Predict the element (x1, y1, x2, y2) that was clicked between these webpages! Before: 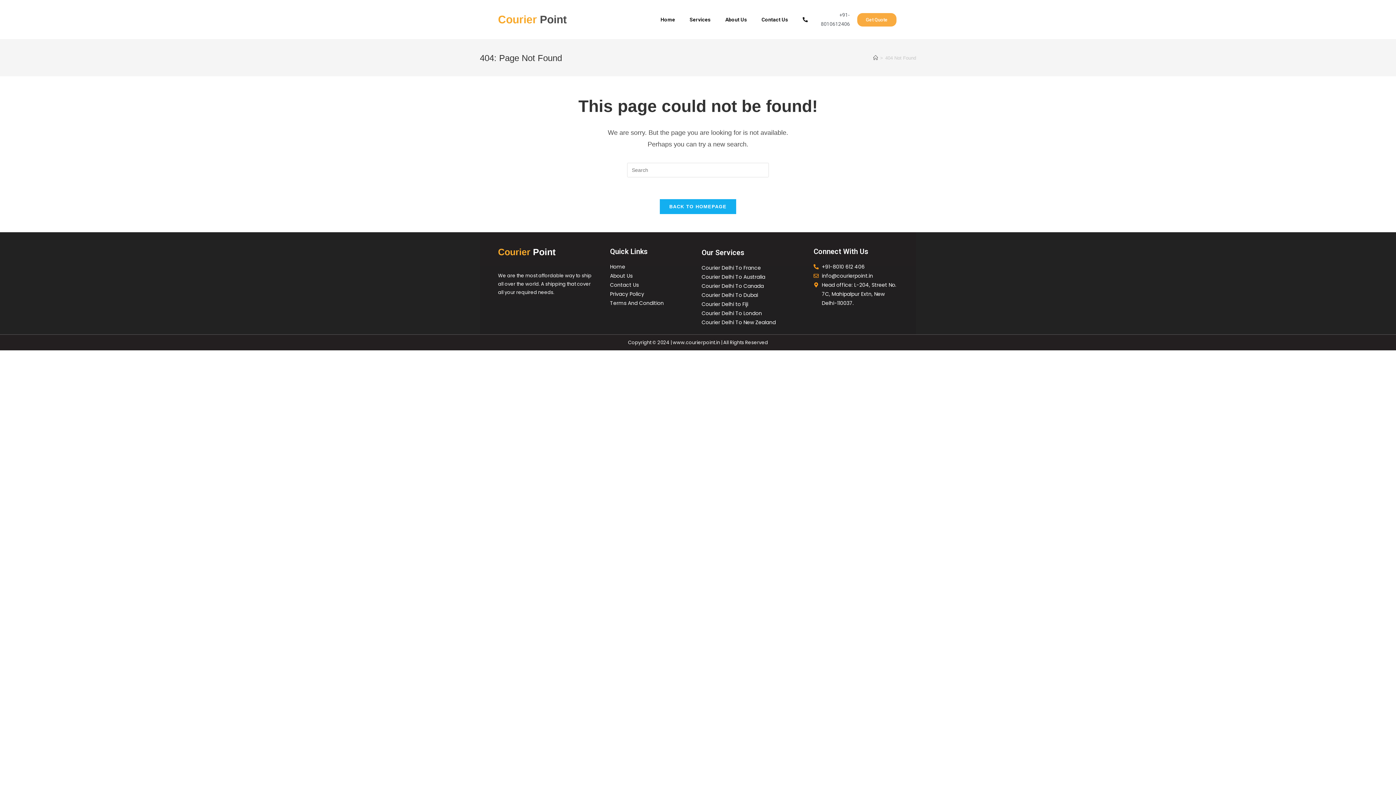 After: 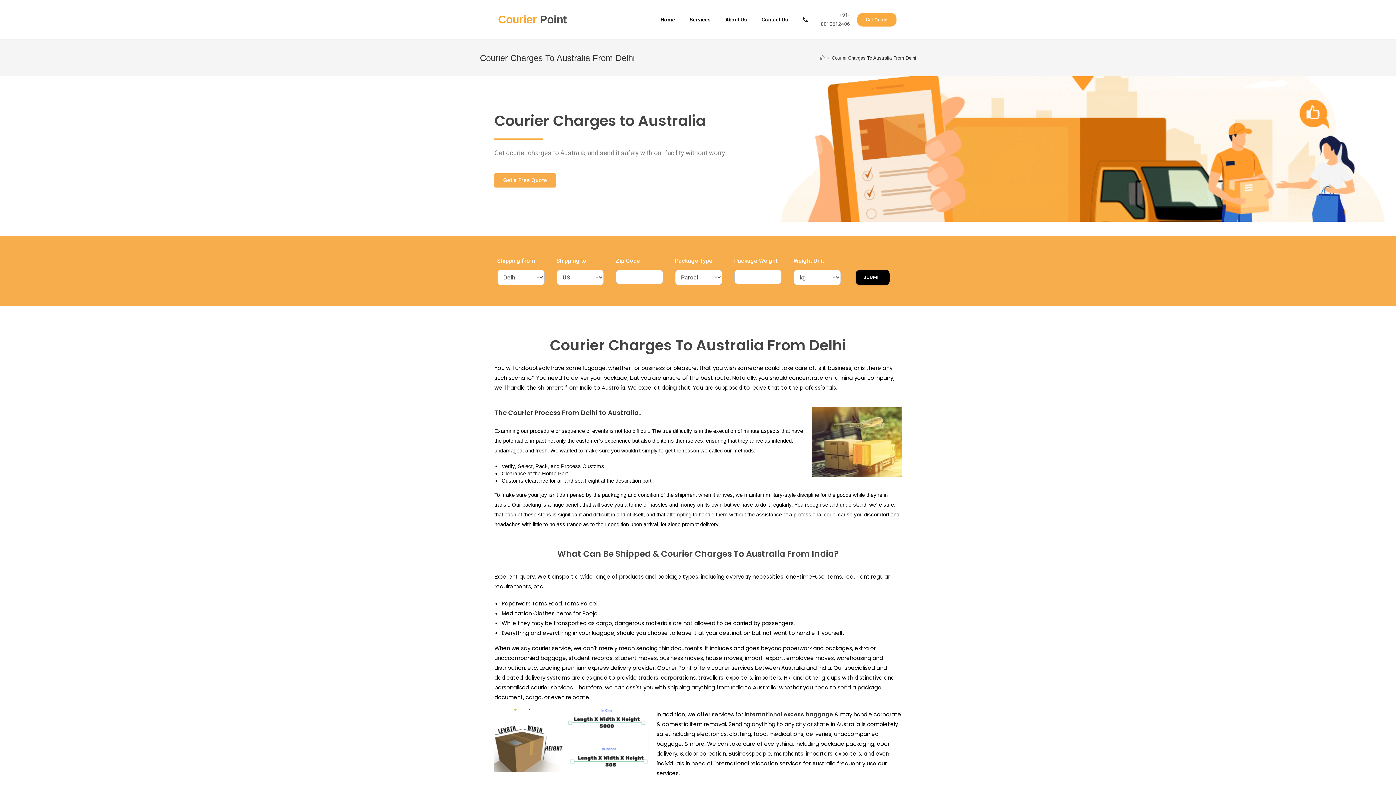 Action: bbox: (701, 272, 796, 281) label: Courier Delhi To Australia